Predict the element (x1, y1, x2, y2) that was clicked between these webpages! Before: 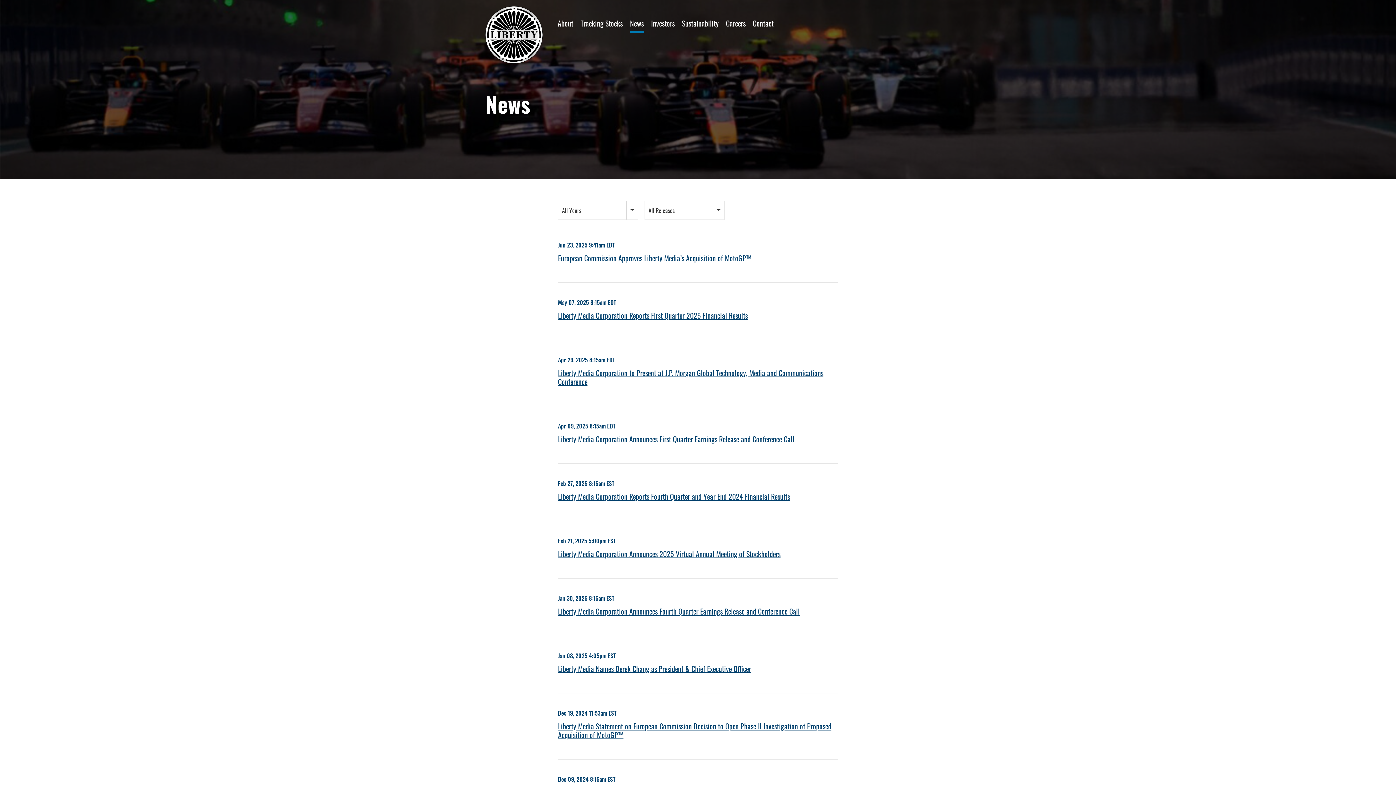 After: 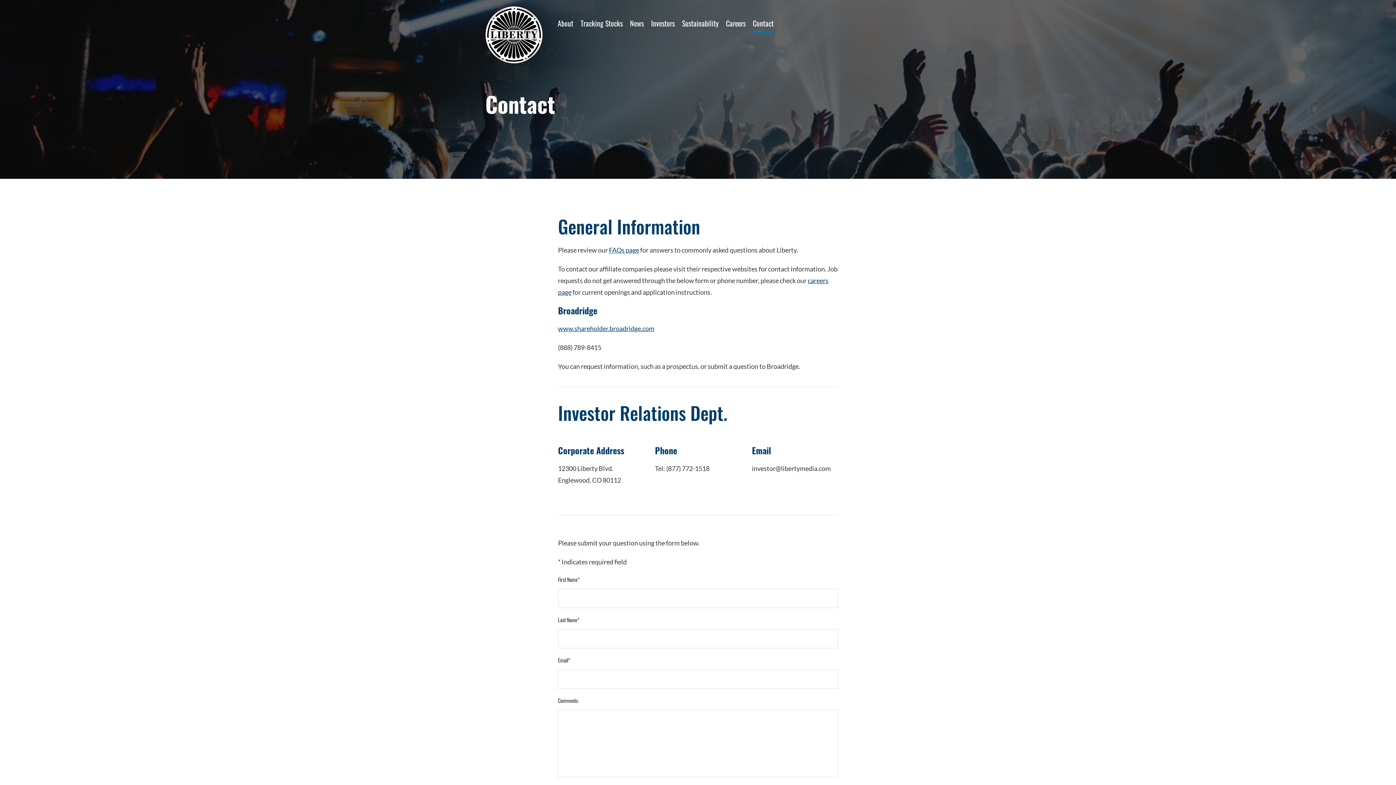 Action: bbox: (749, 16, 777, 32) label: Contact